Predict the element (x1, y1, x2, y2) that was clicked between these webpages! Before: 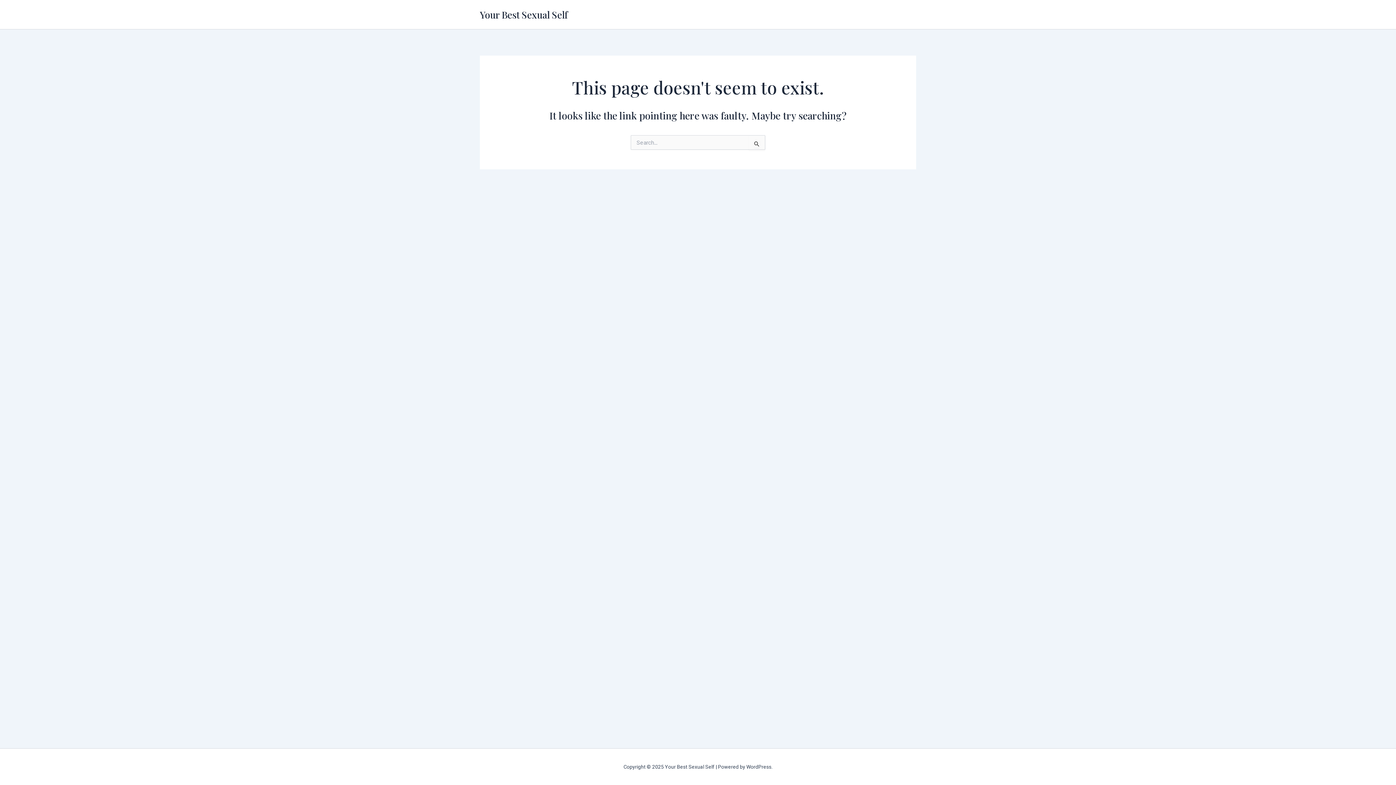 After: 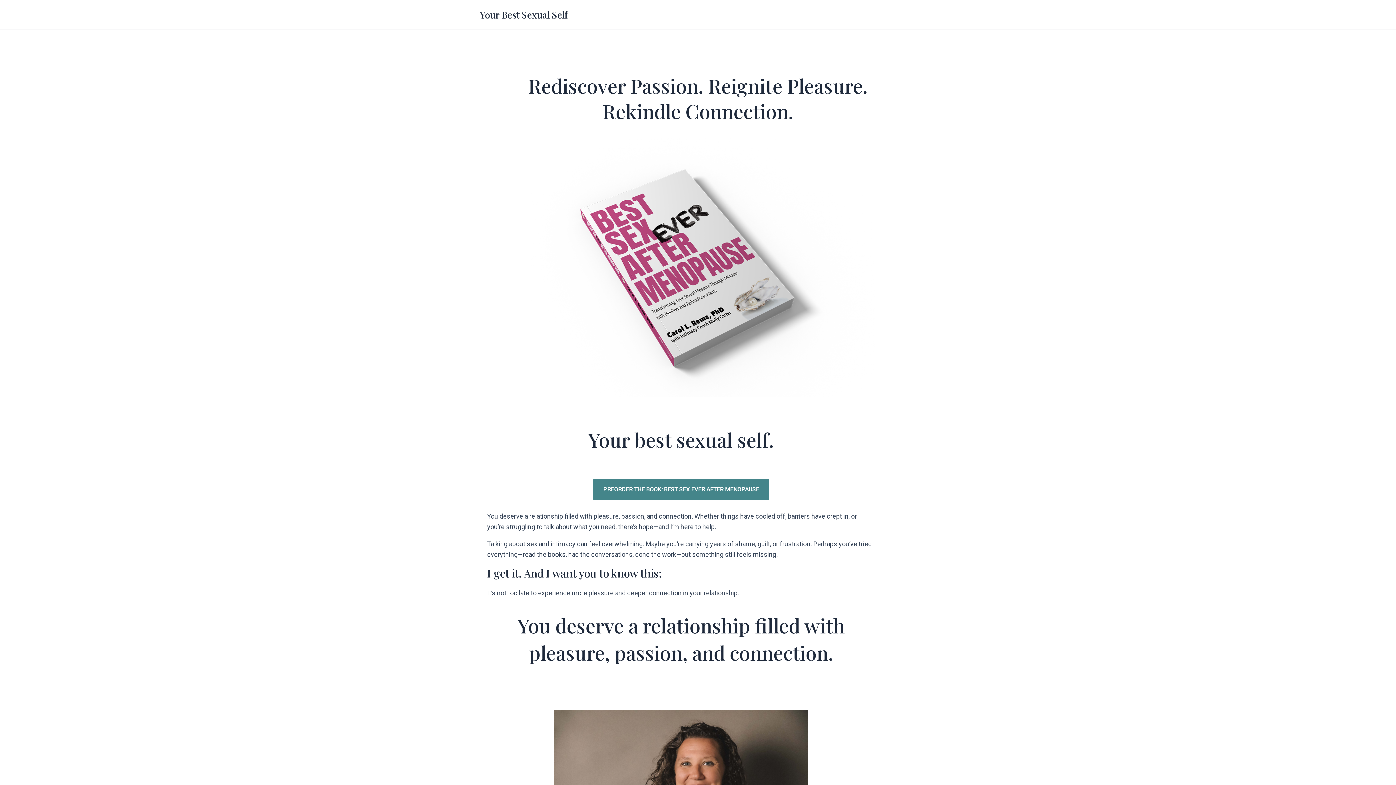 Action: bbox: (480, 8, 568, 20) label: Your Best Sexual Self